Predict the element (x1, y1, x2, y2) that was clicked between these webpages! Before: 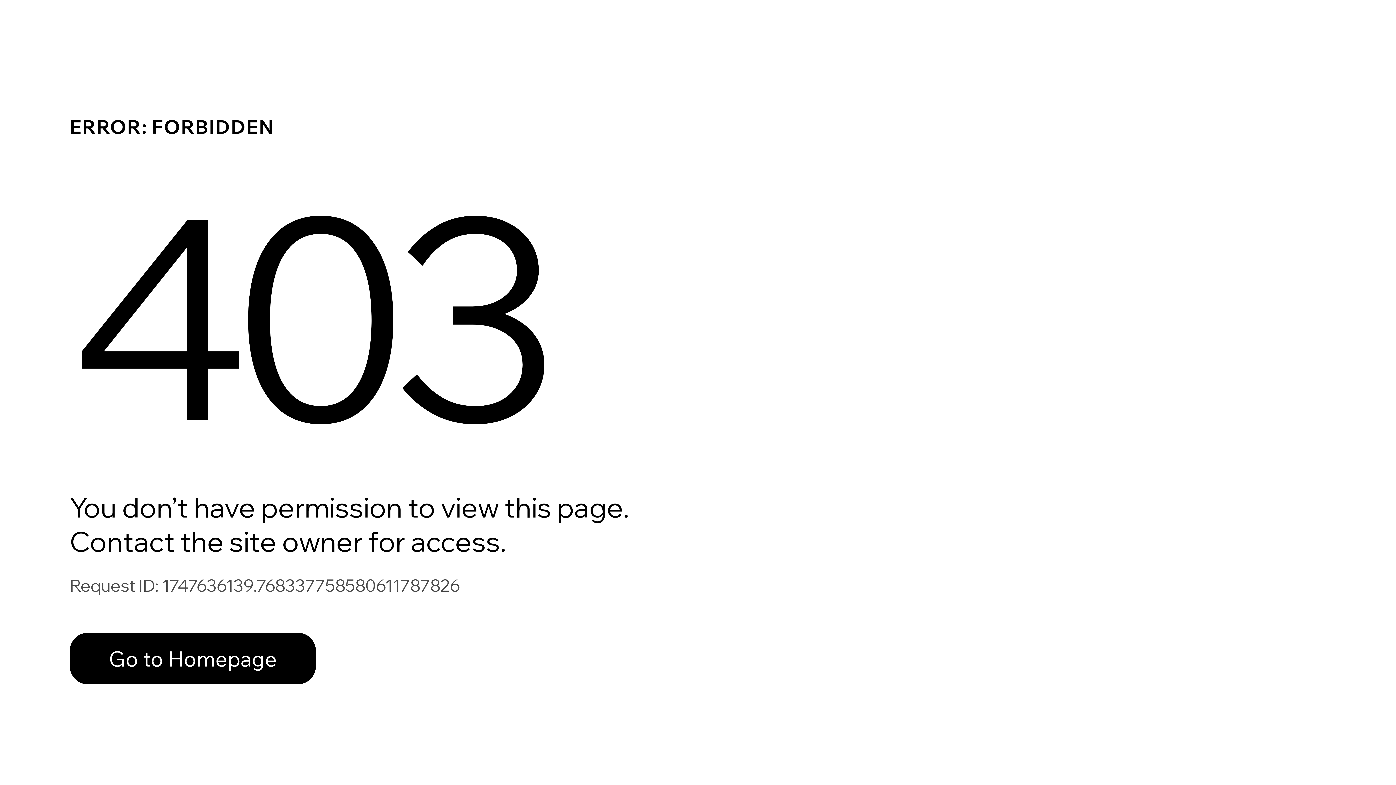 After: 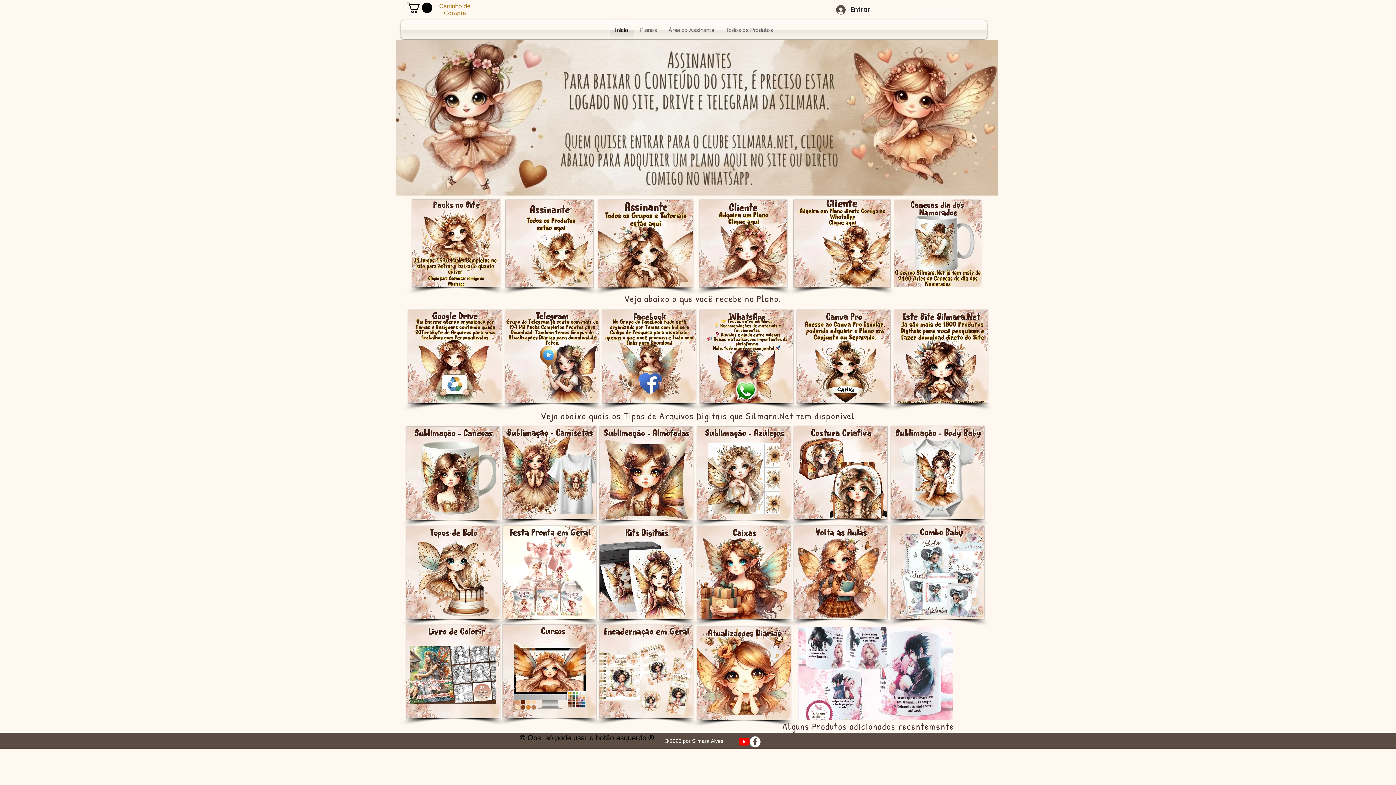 Action: bbox: (69, 633, 316, 684) label: Go to Homepage